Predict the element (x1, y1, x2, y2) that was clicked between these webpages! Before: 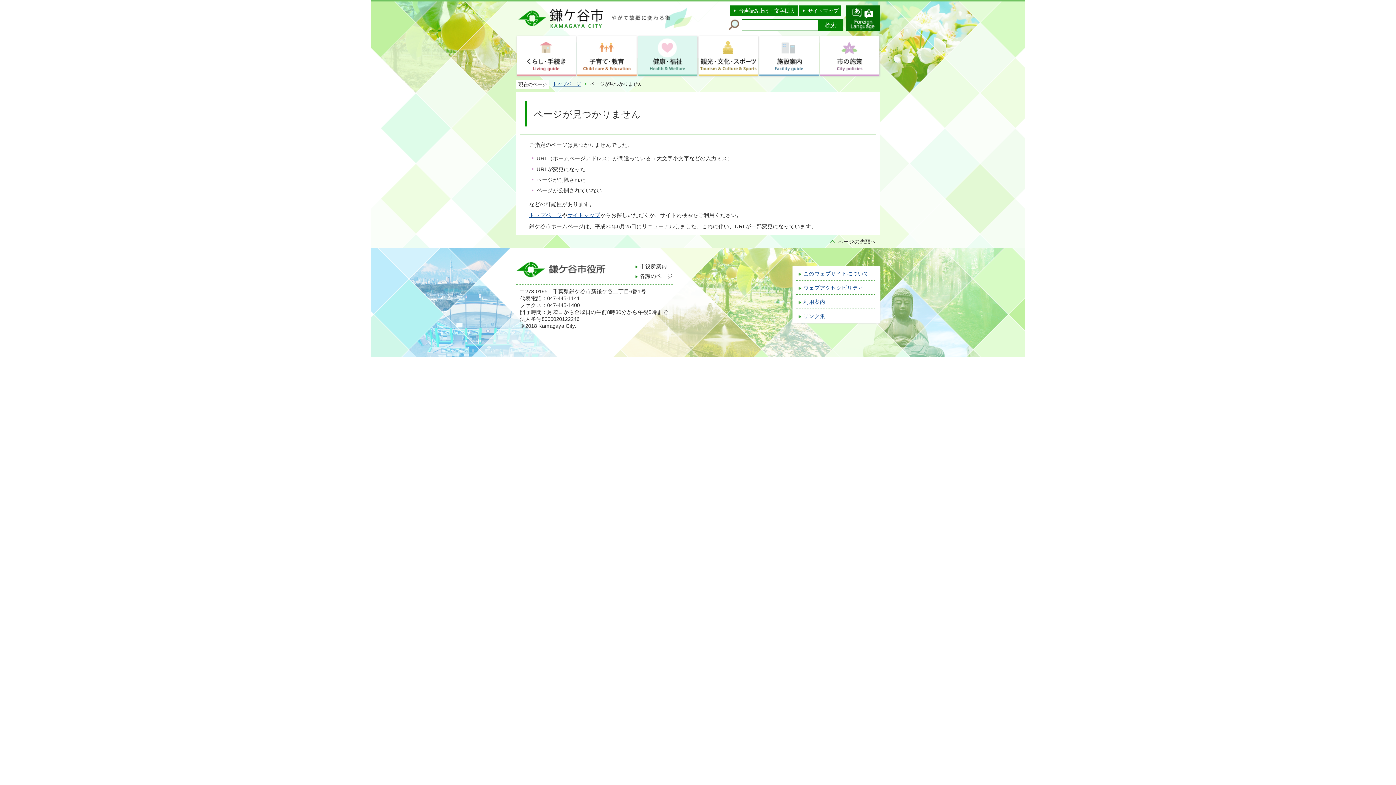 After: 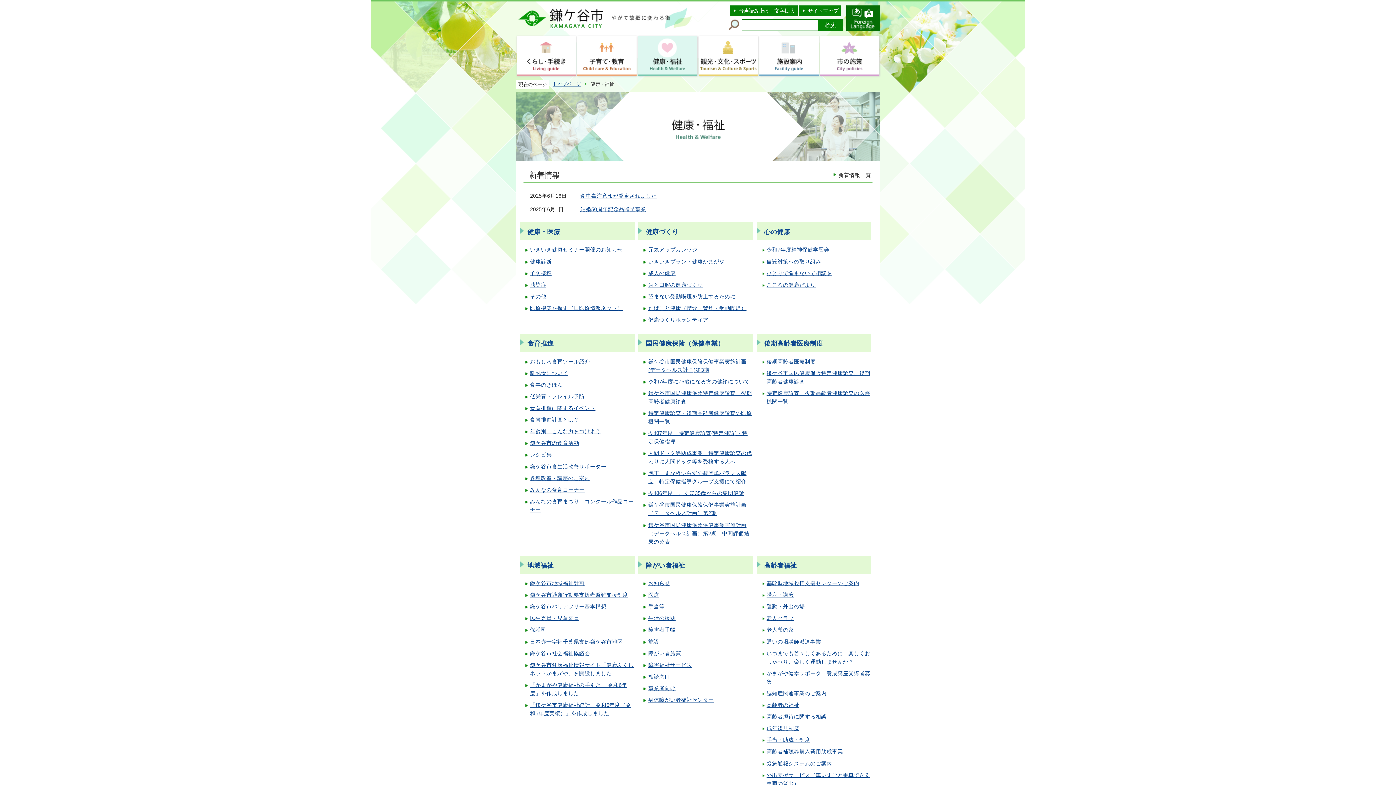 Action: bbox: (638, 36, 697, 76)